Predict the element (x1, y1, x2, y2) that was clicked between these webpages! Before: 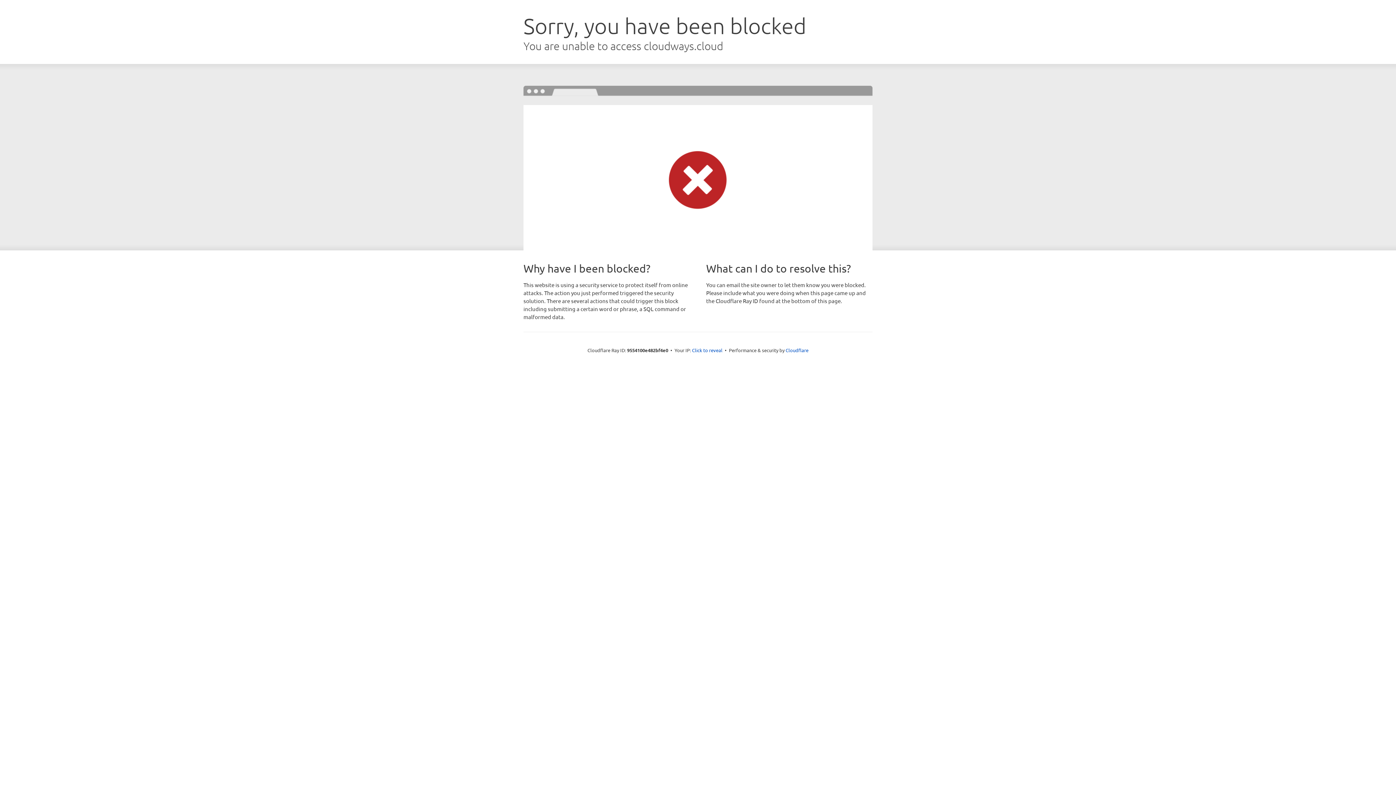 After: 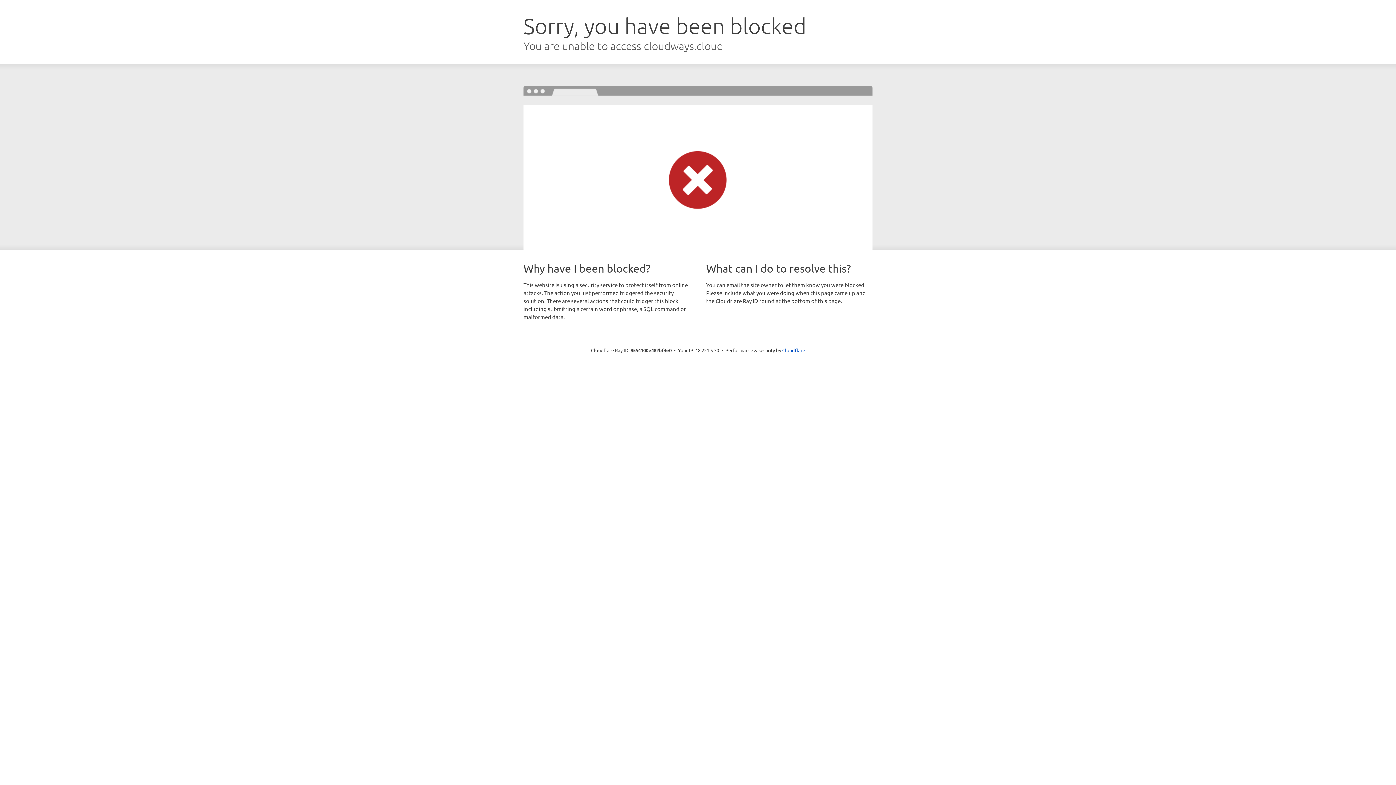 Action: bbox: (692, 346, 722, 353) label: Click to reveal